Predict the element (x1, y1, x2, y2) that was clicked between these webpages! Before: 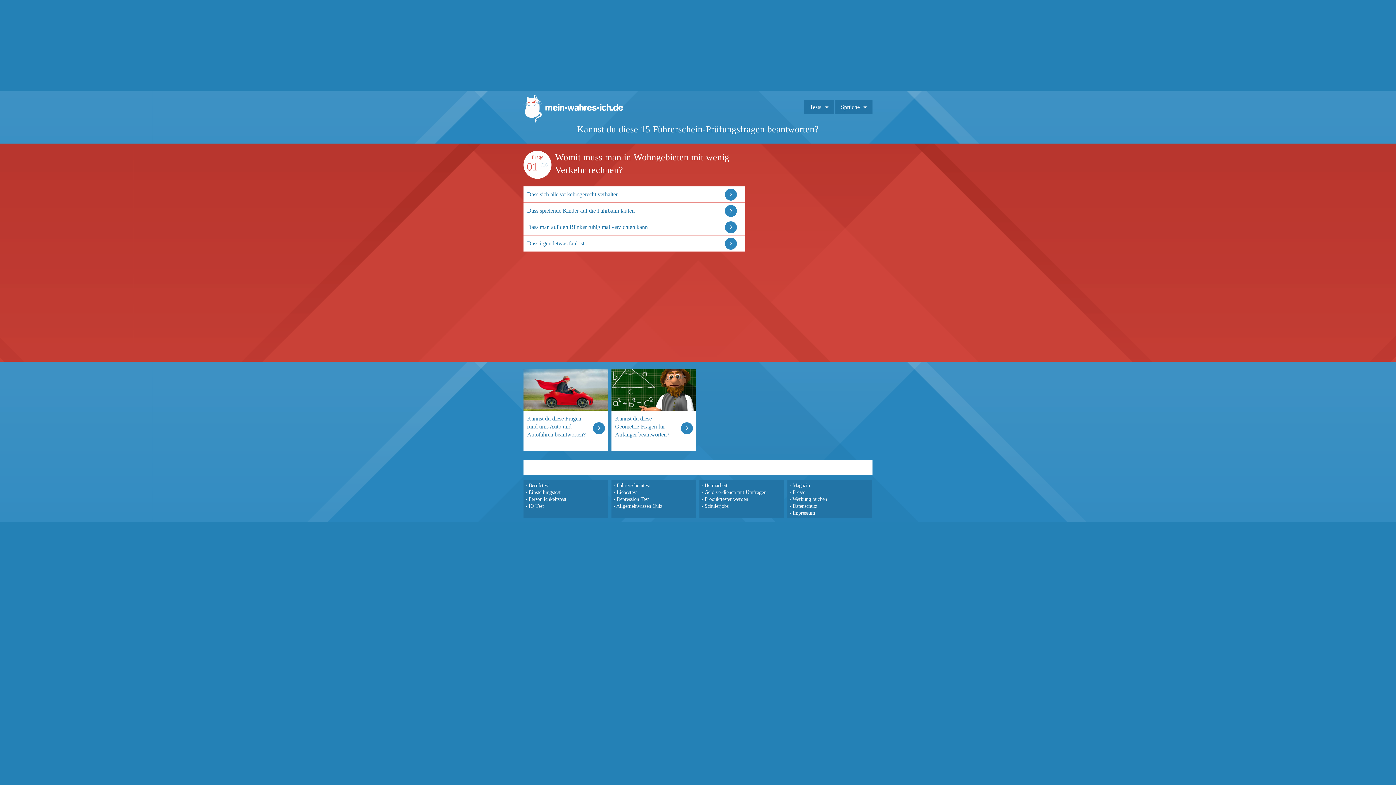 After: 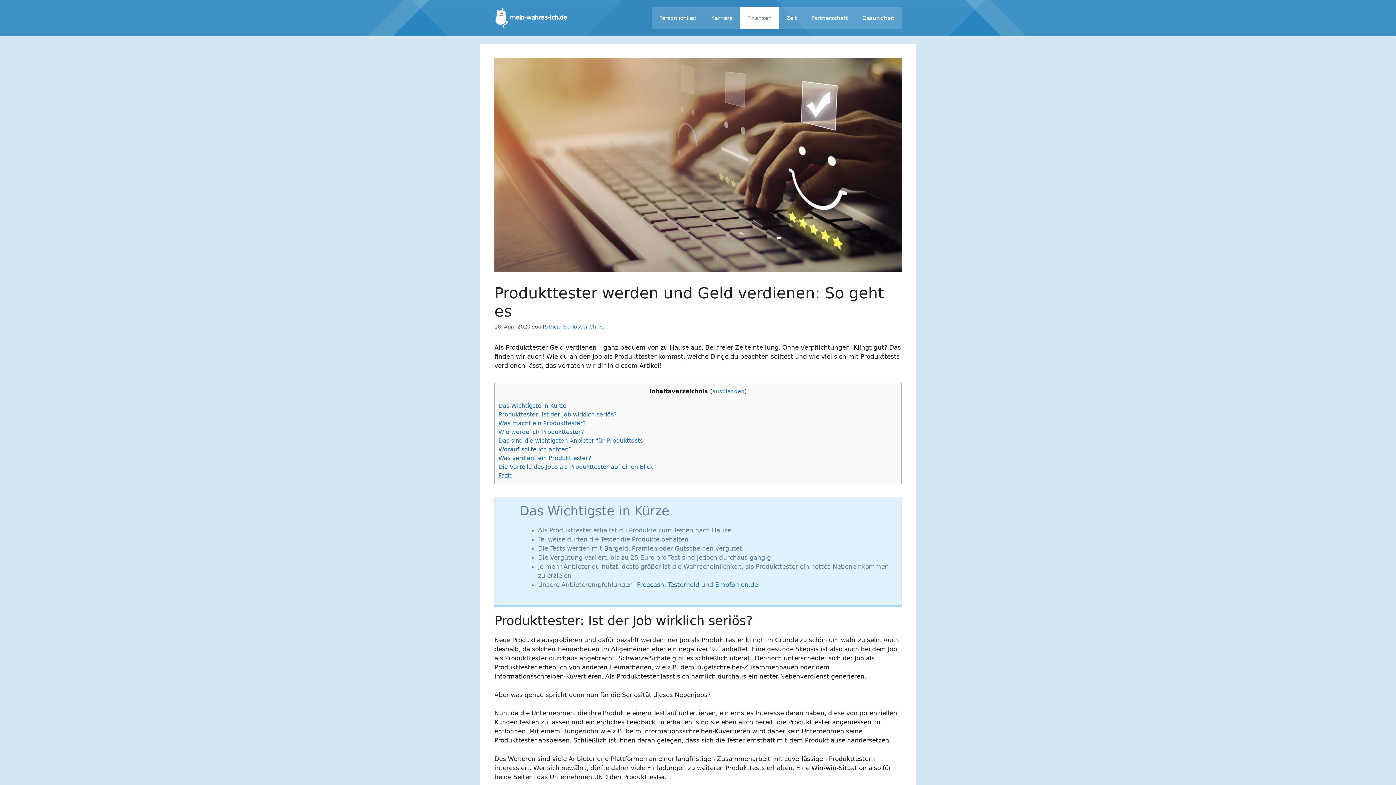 Action: bbox: (704, 496, 748, 502) label: Produkttester werden